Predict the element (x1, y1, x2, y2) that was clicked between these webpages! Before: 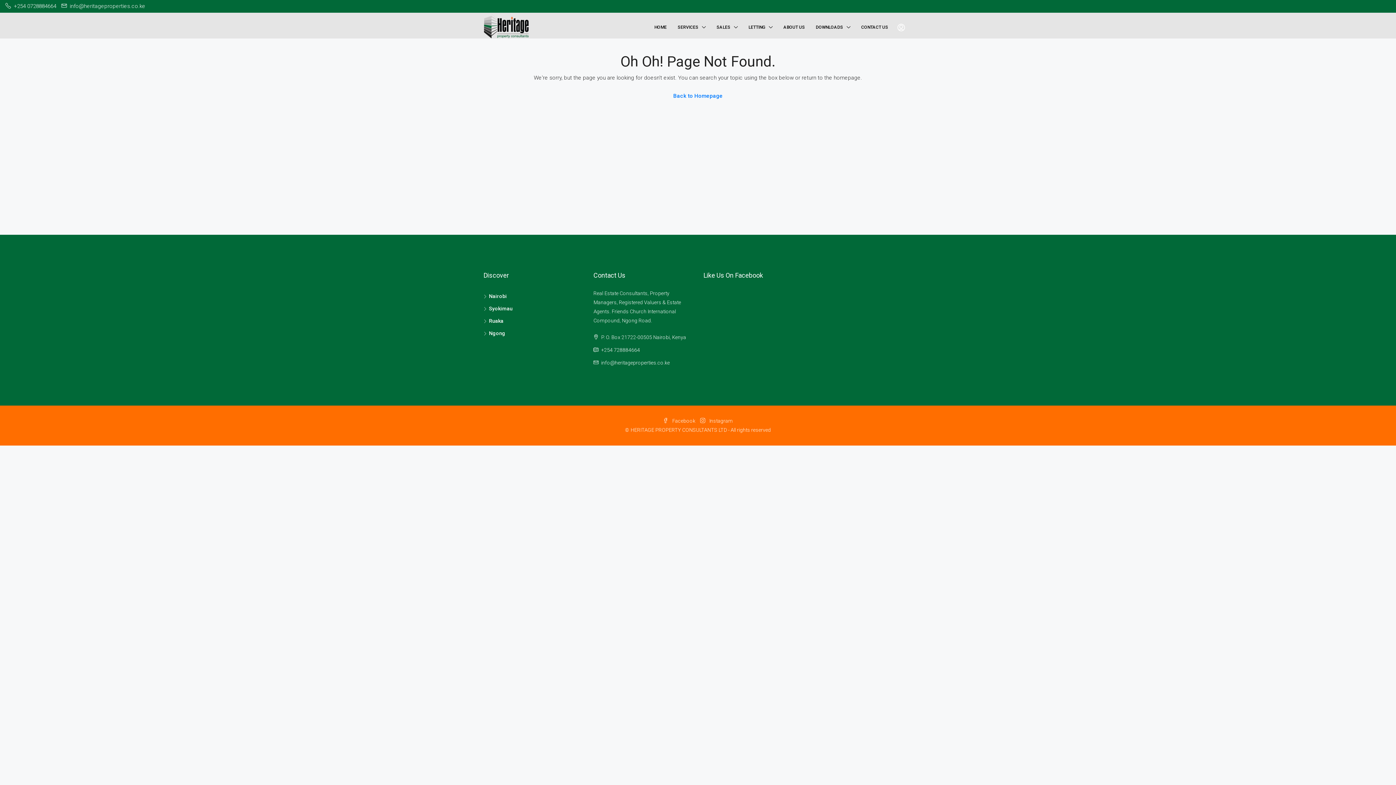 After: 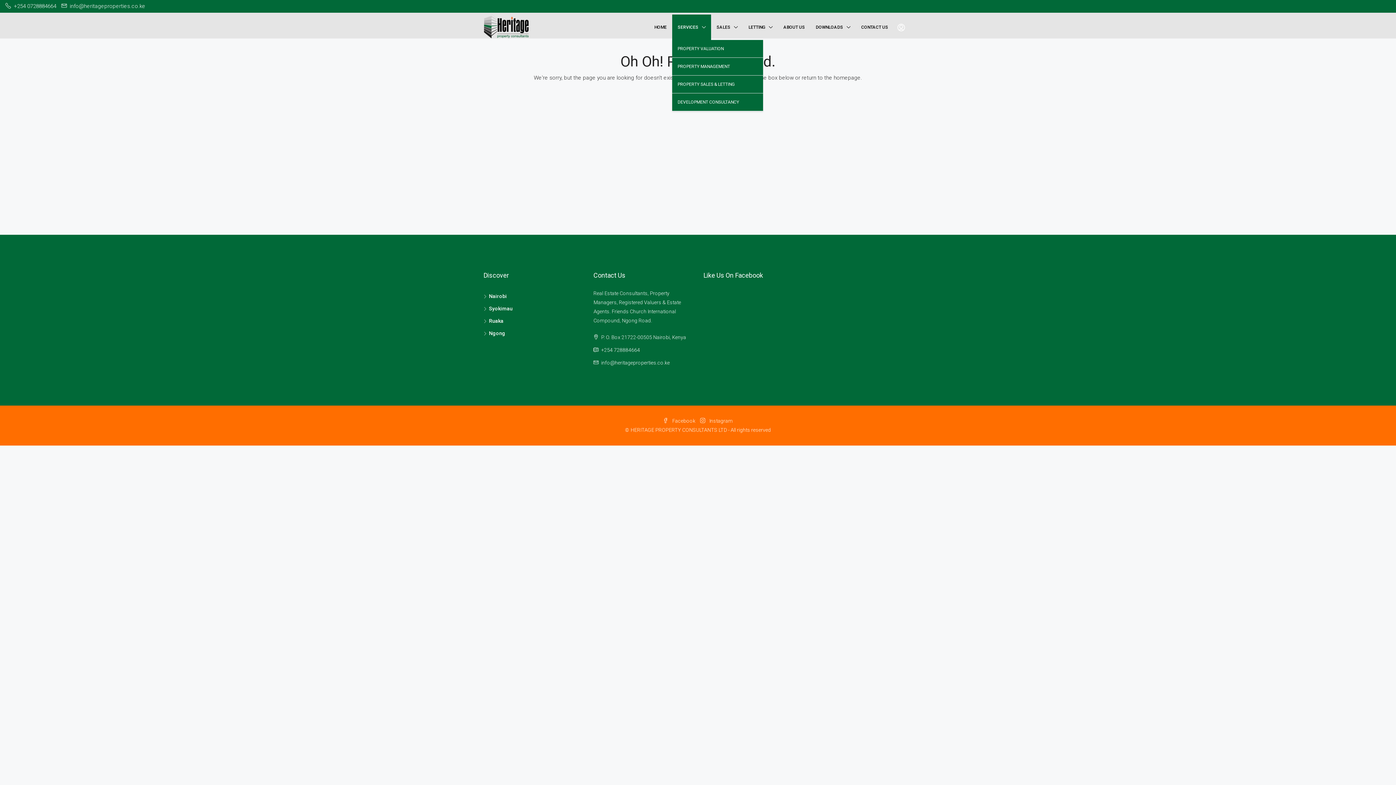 Action: label: SERVICES bbox: (672, 14, 711, 40)